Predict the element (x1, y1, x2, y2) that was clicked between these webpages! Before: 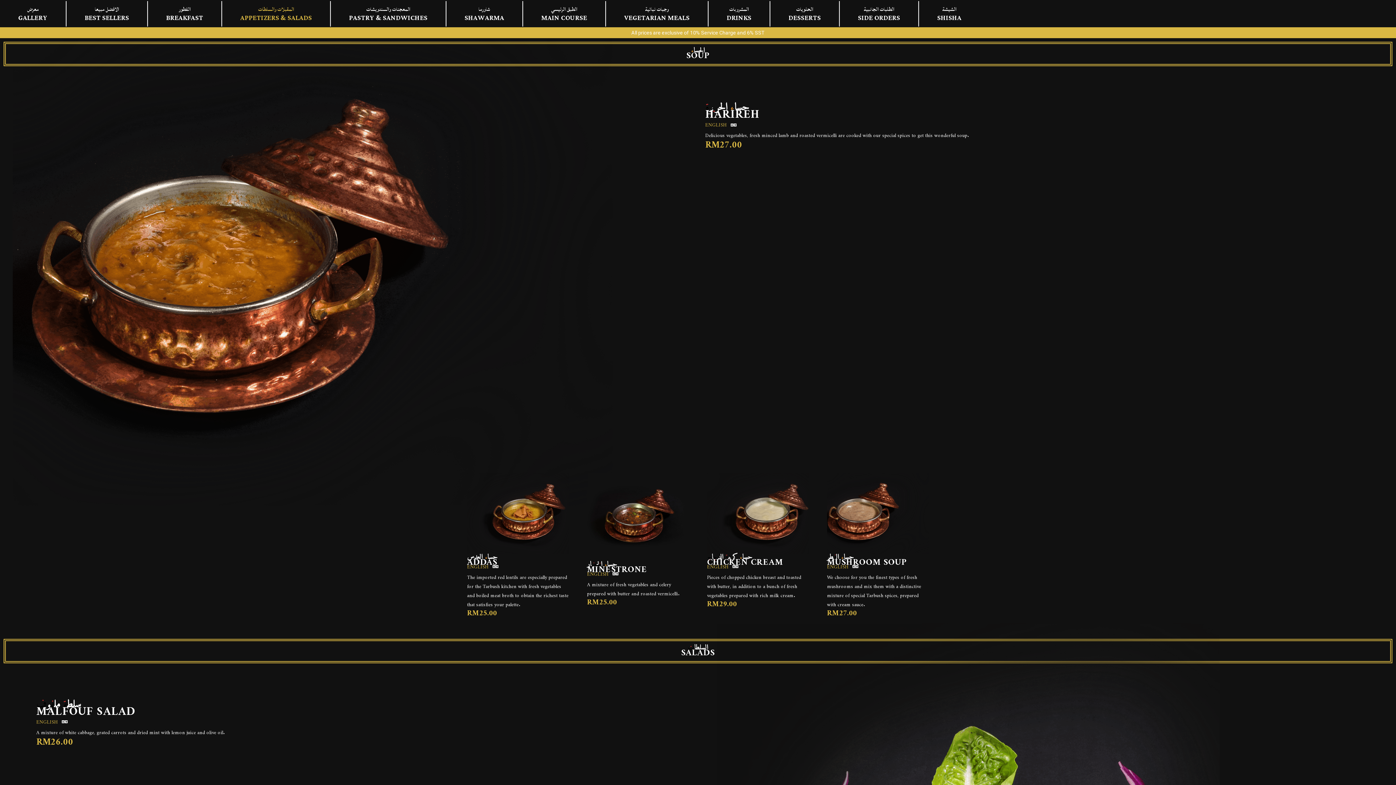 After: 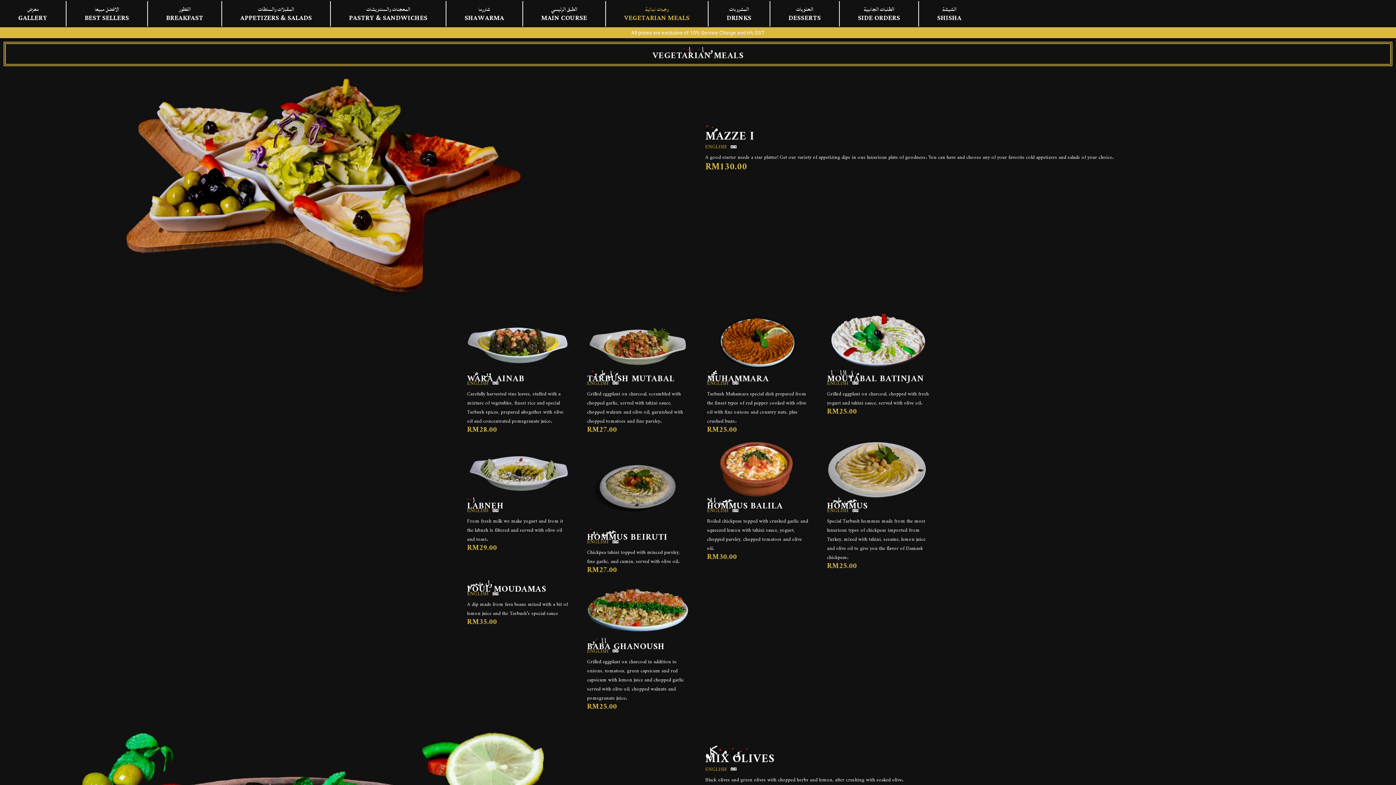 Action: bbox: (606, 0, 708, 27) label: وجبات نباتية
VEGETARIAN MEALS